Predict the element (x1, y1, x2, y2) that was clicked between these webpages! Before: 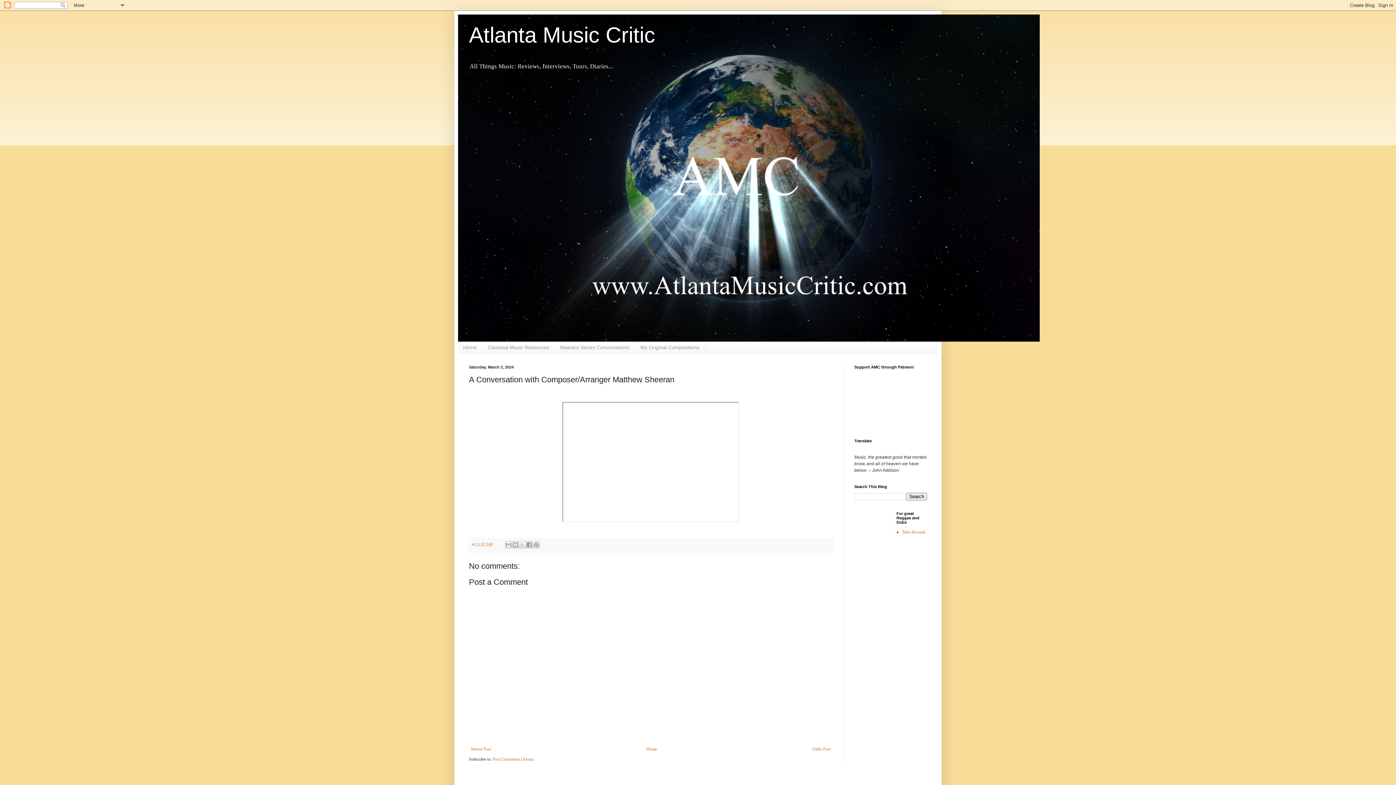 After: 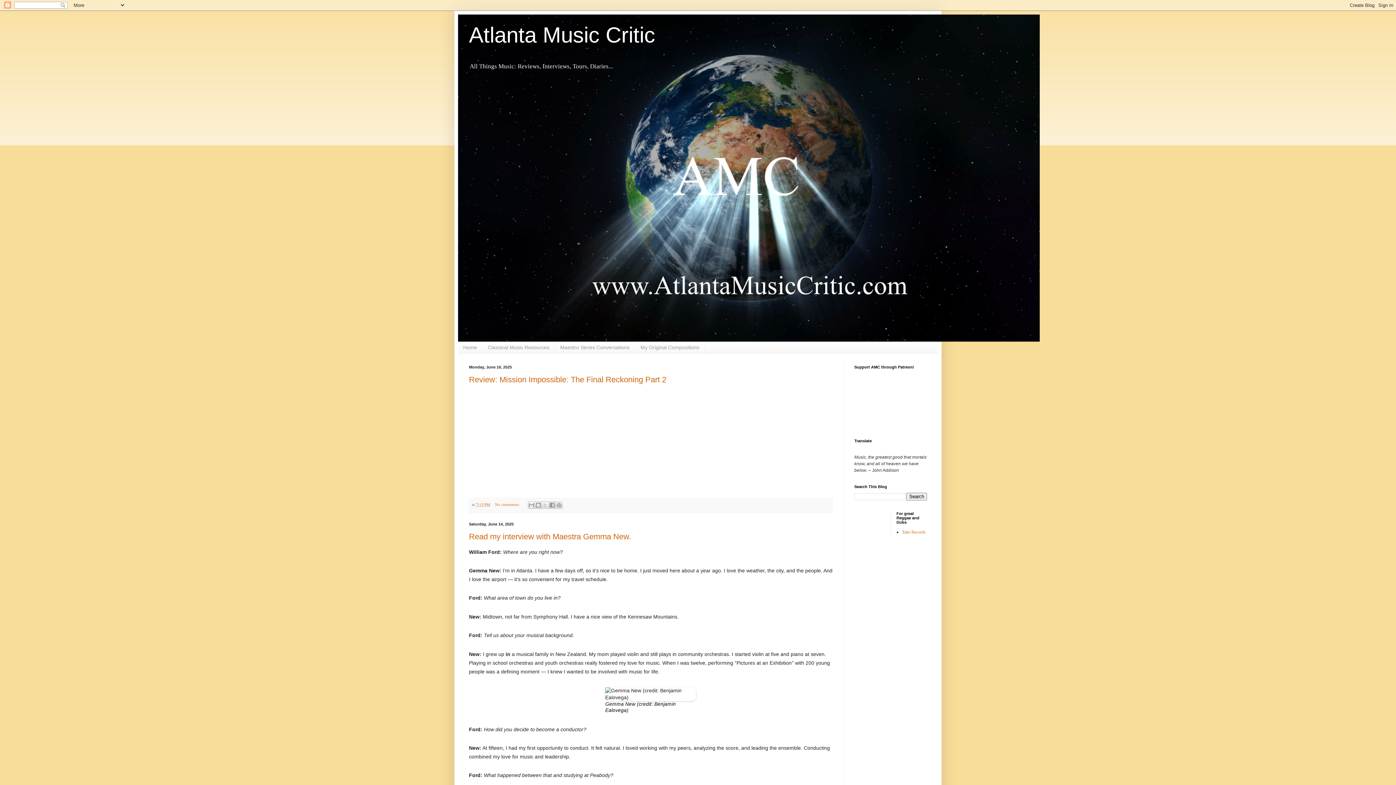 Action: label: Home bbox: (458, 341, 482, 353)